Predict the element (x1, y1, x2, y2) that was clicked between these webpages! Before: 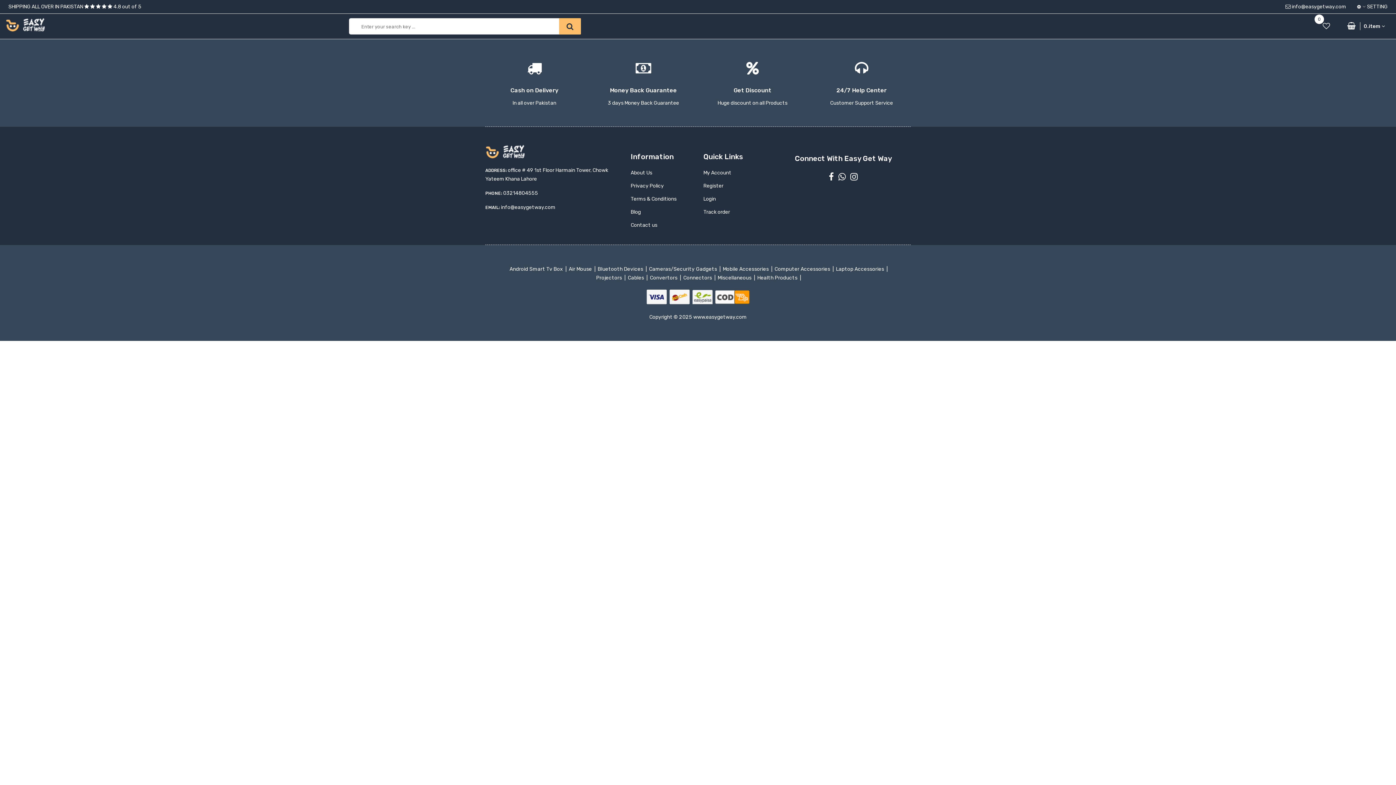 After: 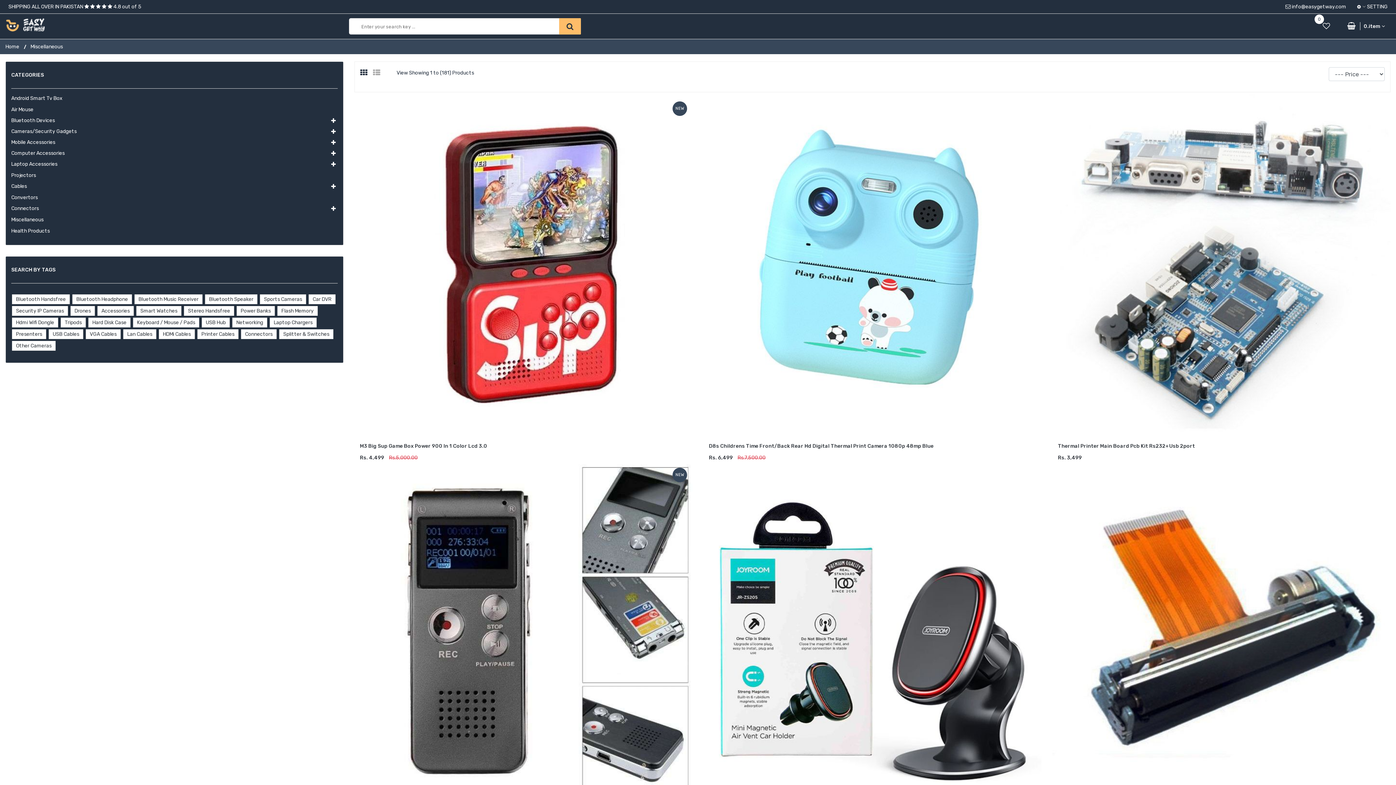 Action: bbox: (716, 274, 754, 281) label:  Miscellaneous  